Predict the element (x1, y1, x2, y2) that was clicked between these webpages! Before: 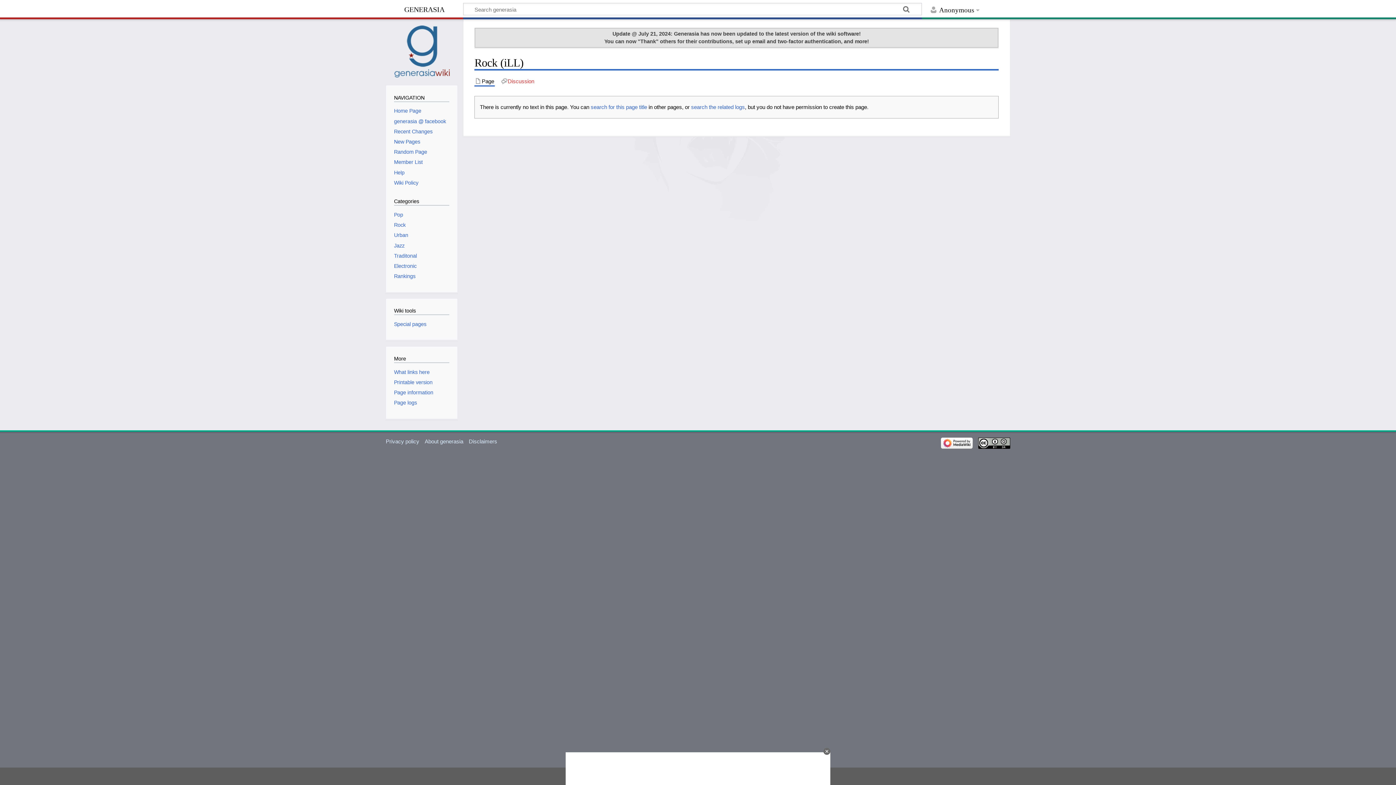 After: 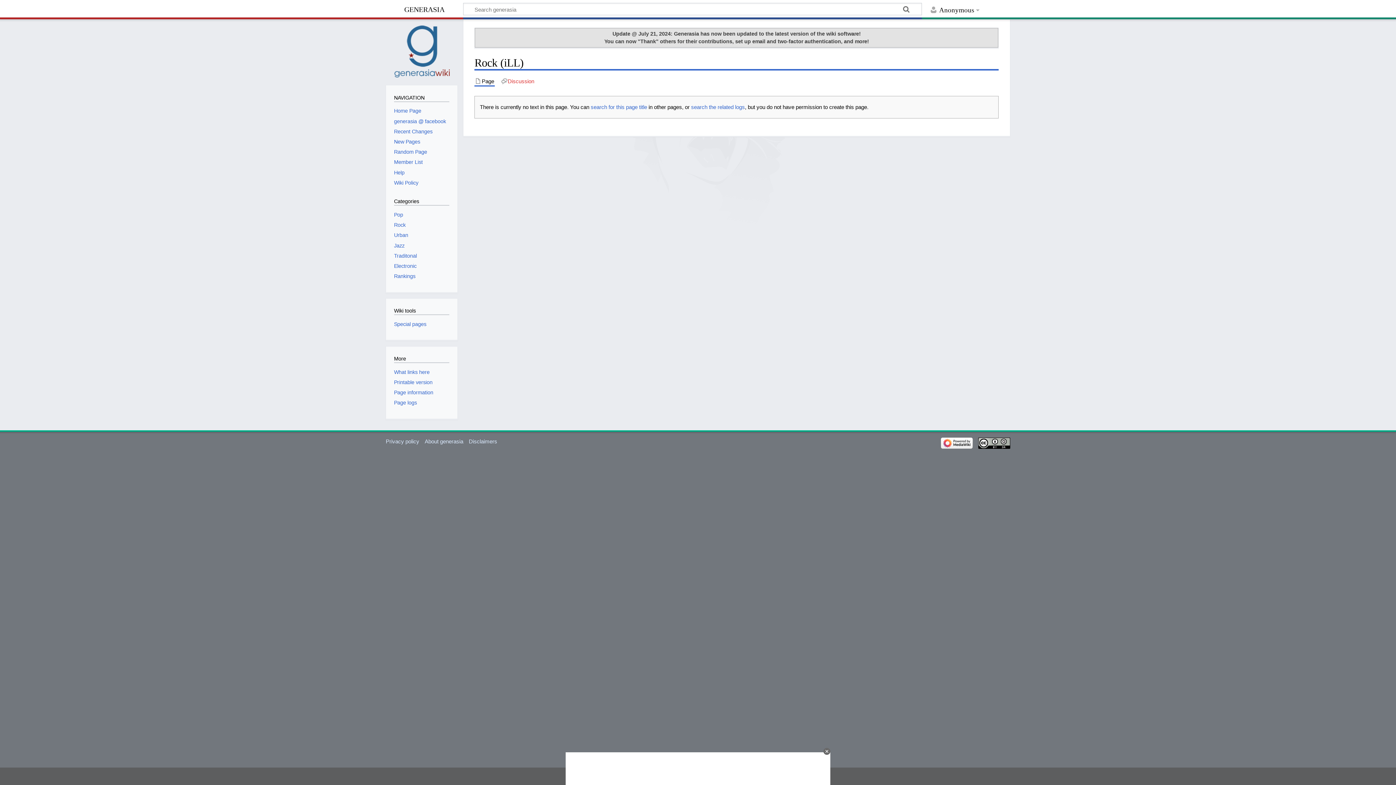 Action: bbox: (474, 77, 495, 85) label: Page